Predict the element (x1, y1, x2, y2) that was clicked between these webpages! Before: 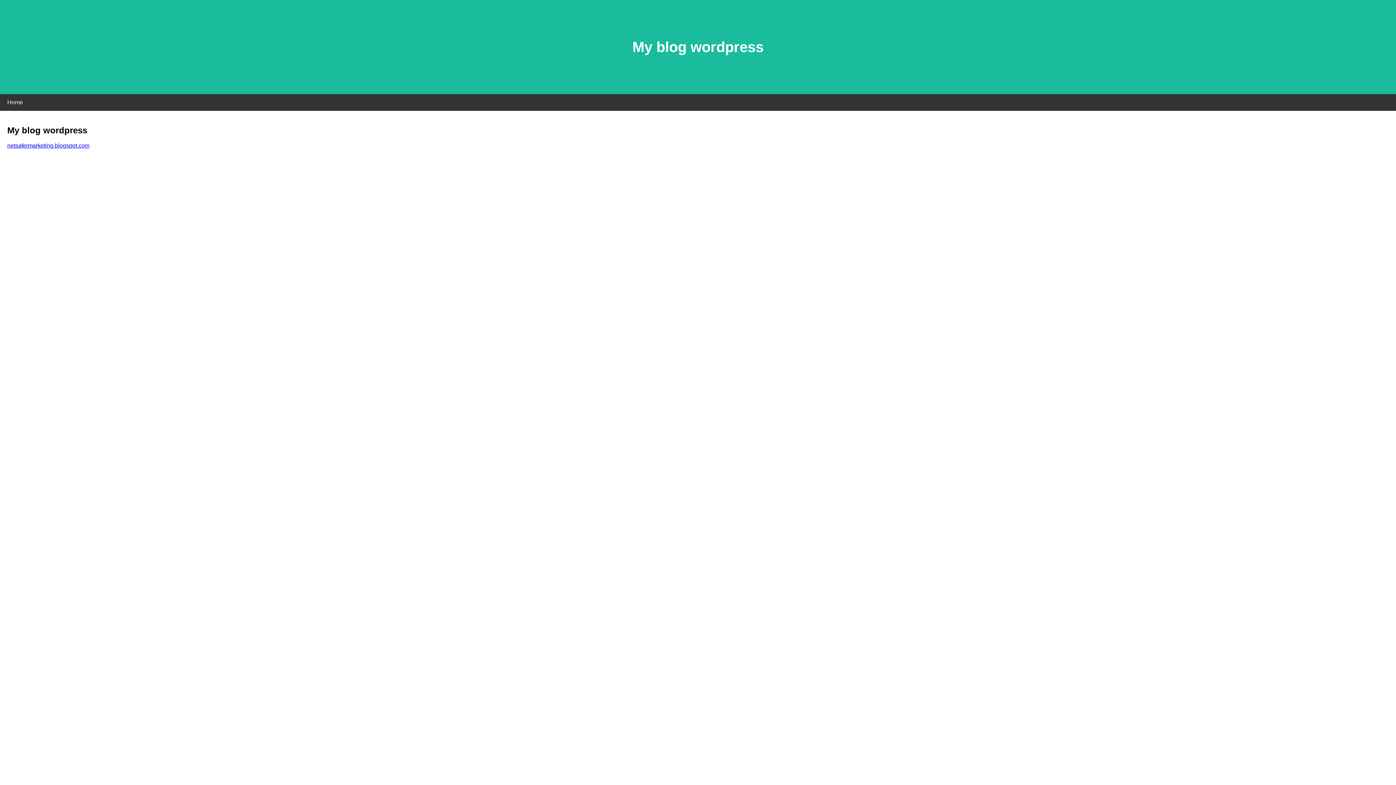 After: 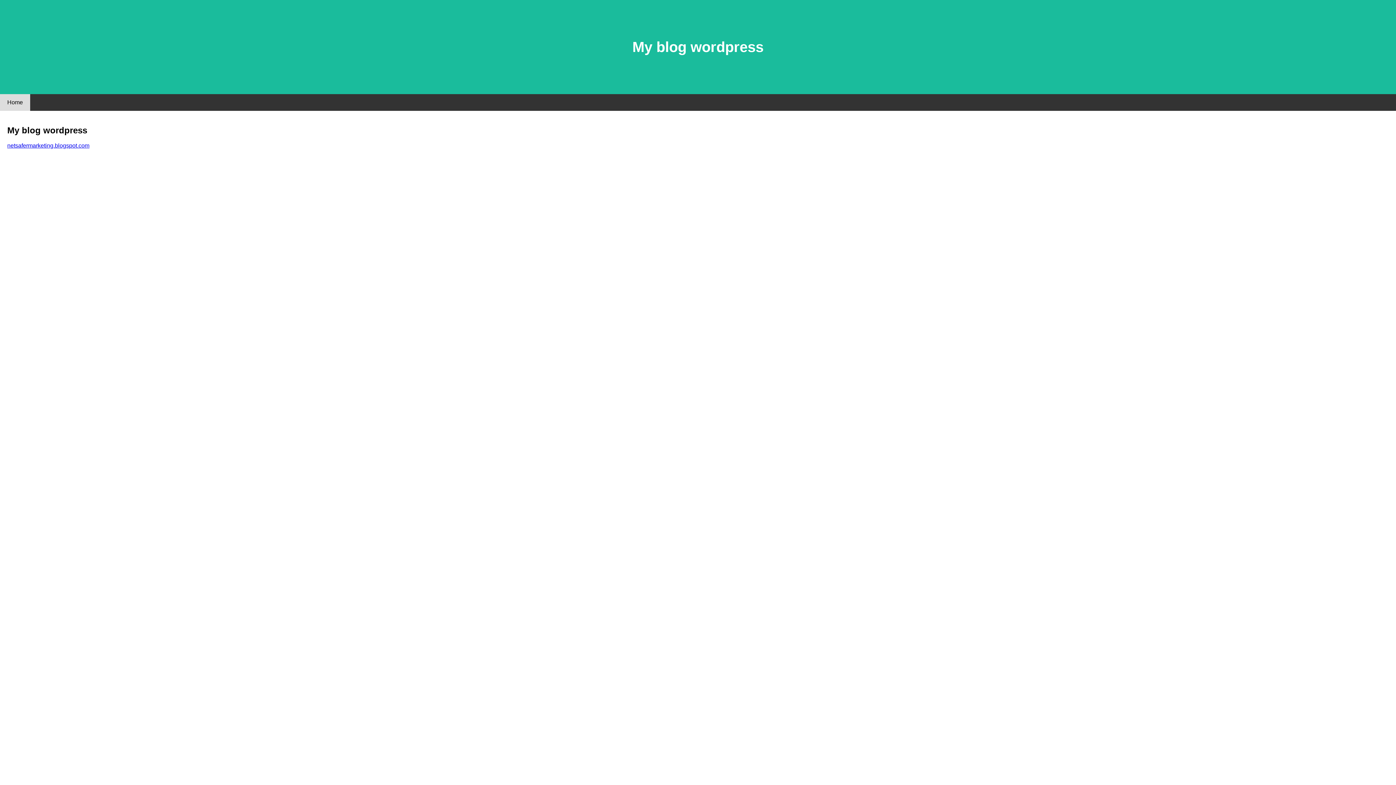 Action: bbox: (0, 94, 30, 110) label: Home